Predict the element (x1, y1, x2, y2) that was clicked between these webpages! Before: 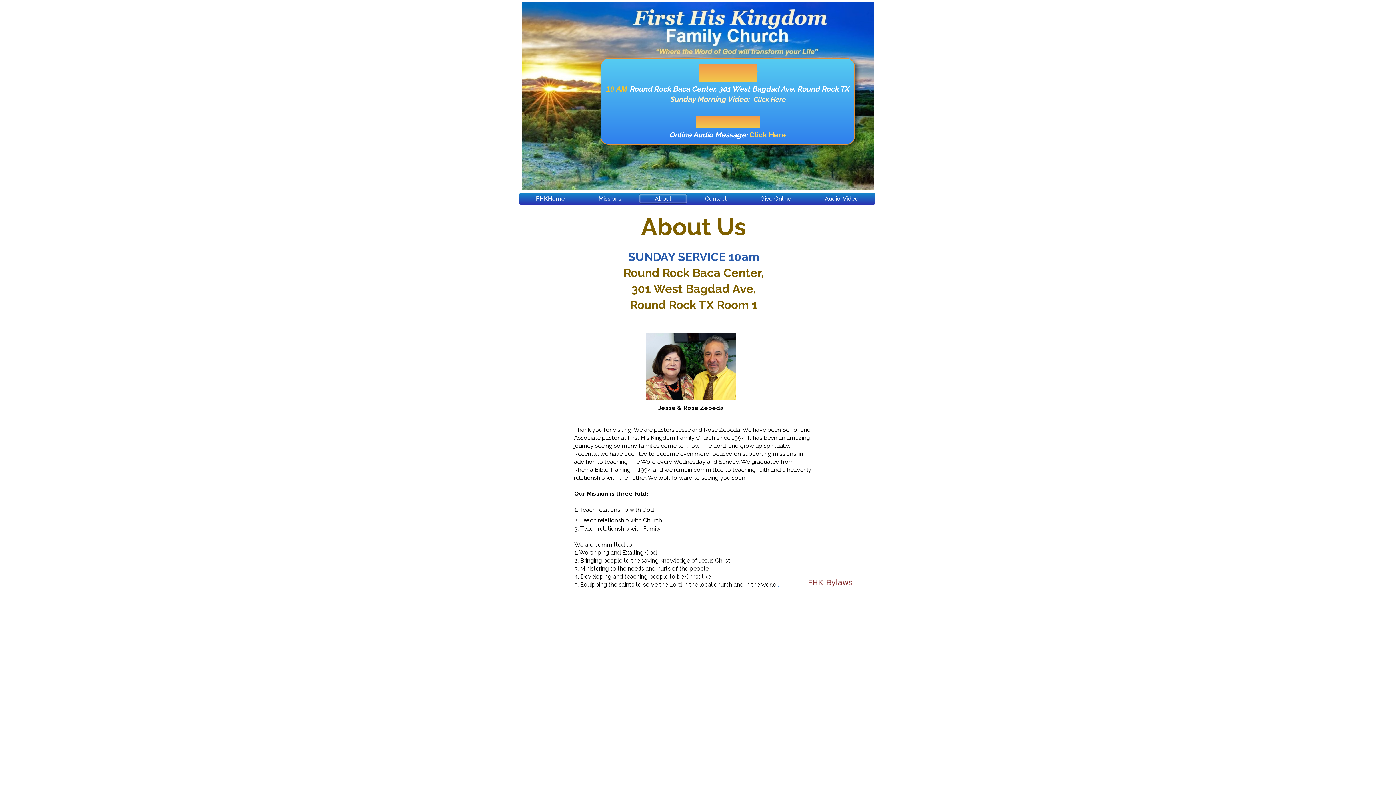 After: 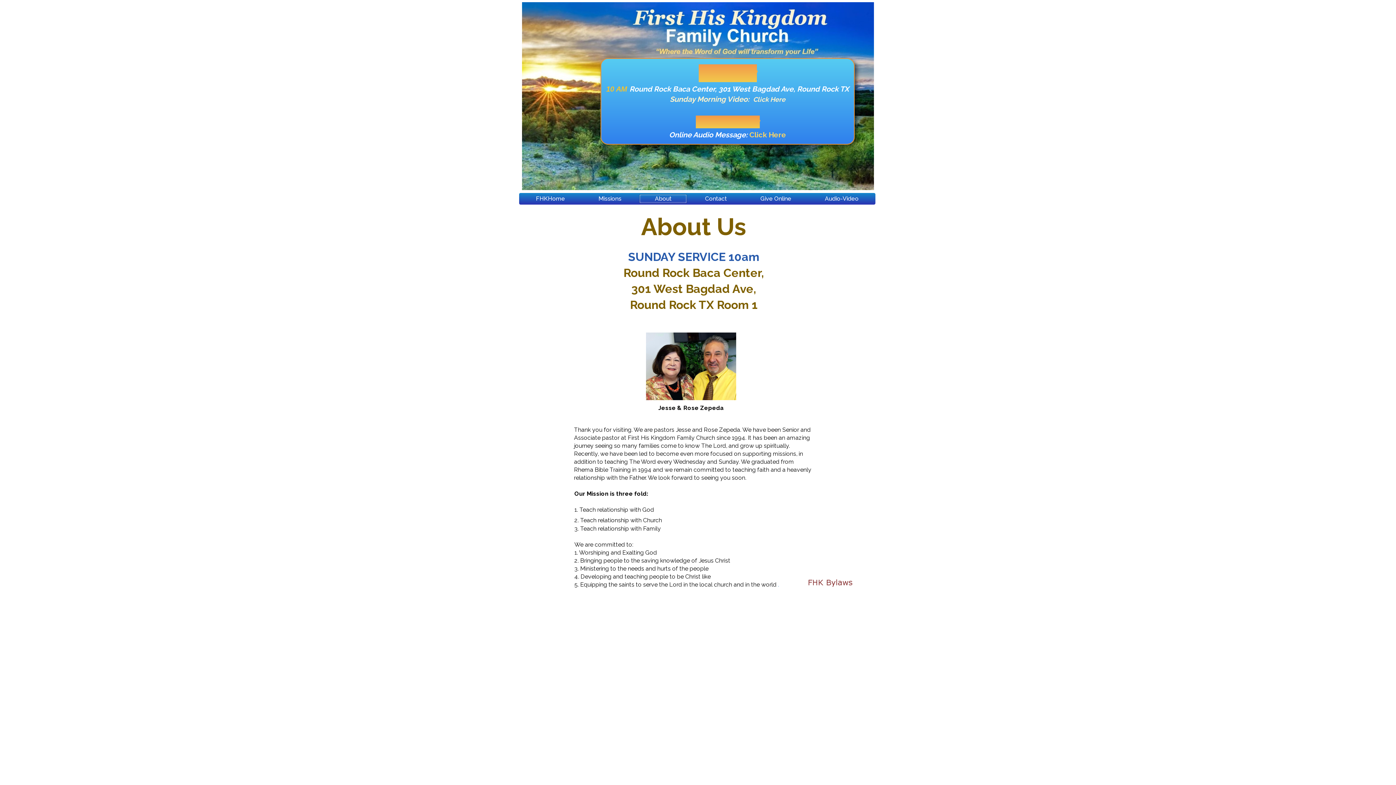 Action: bbox: (805, 575, 856, 589)